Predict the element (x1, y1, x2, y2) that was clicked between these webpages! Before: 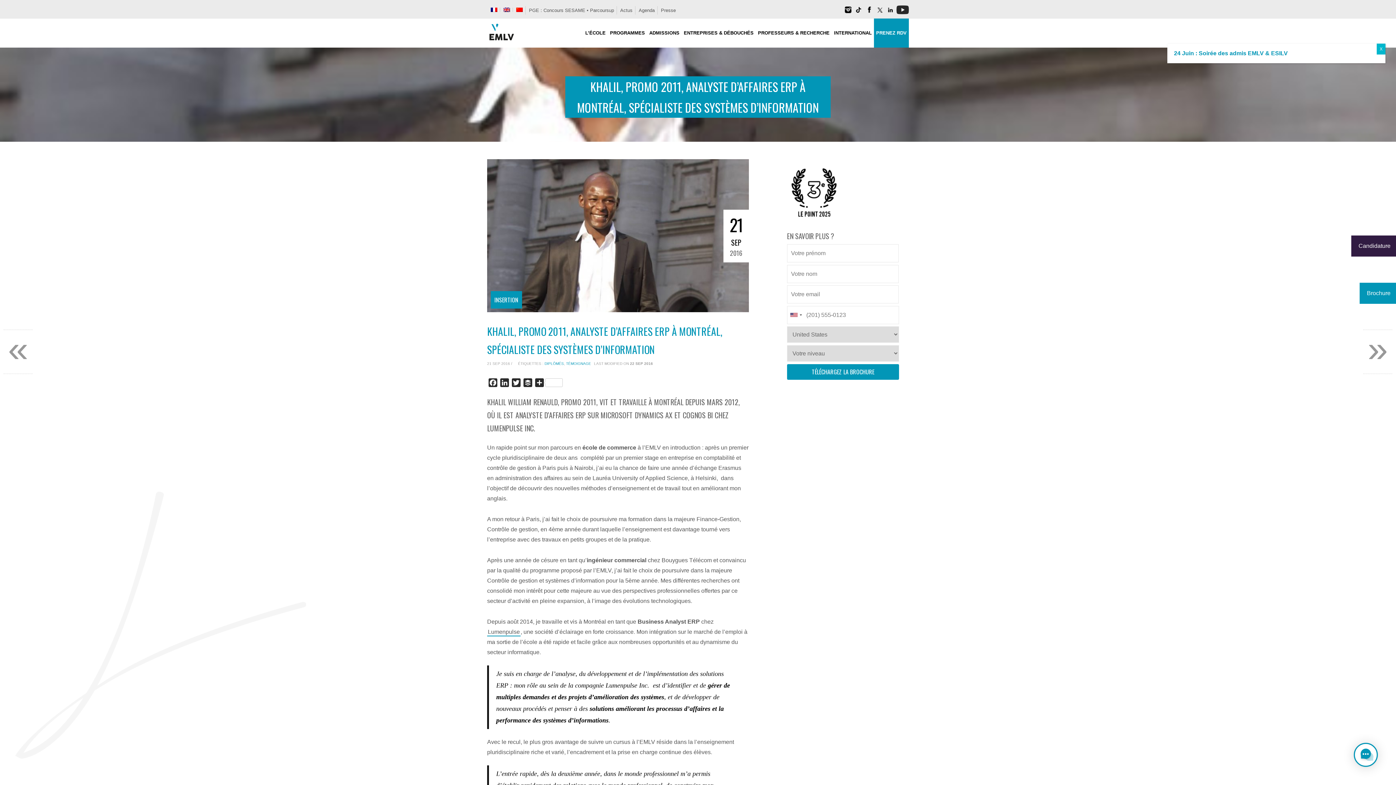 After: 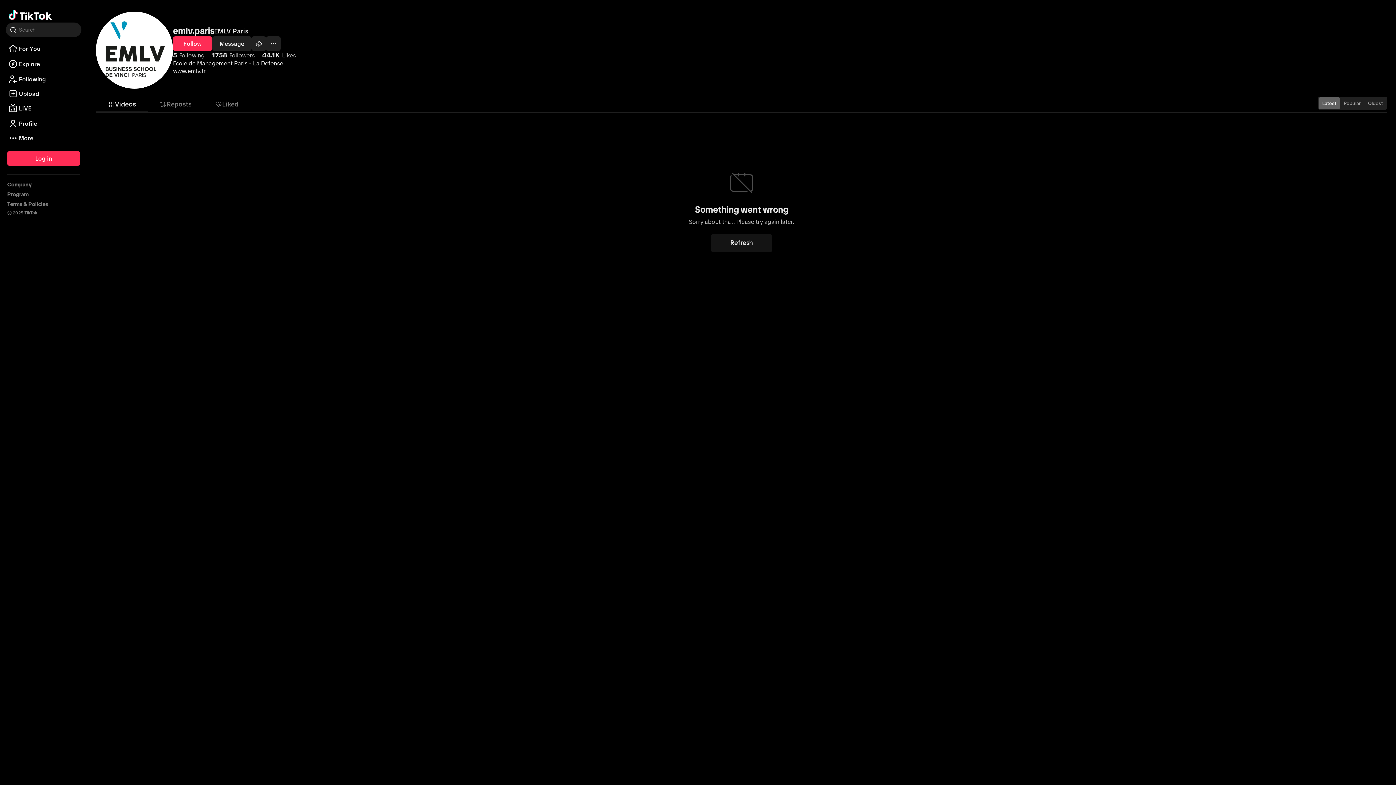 Action: bbox: (854, 9, 863, 15)